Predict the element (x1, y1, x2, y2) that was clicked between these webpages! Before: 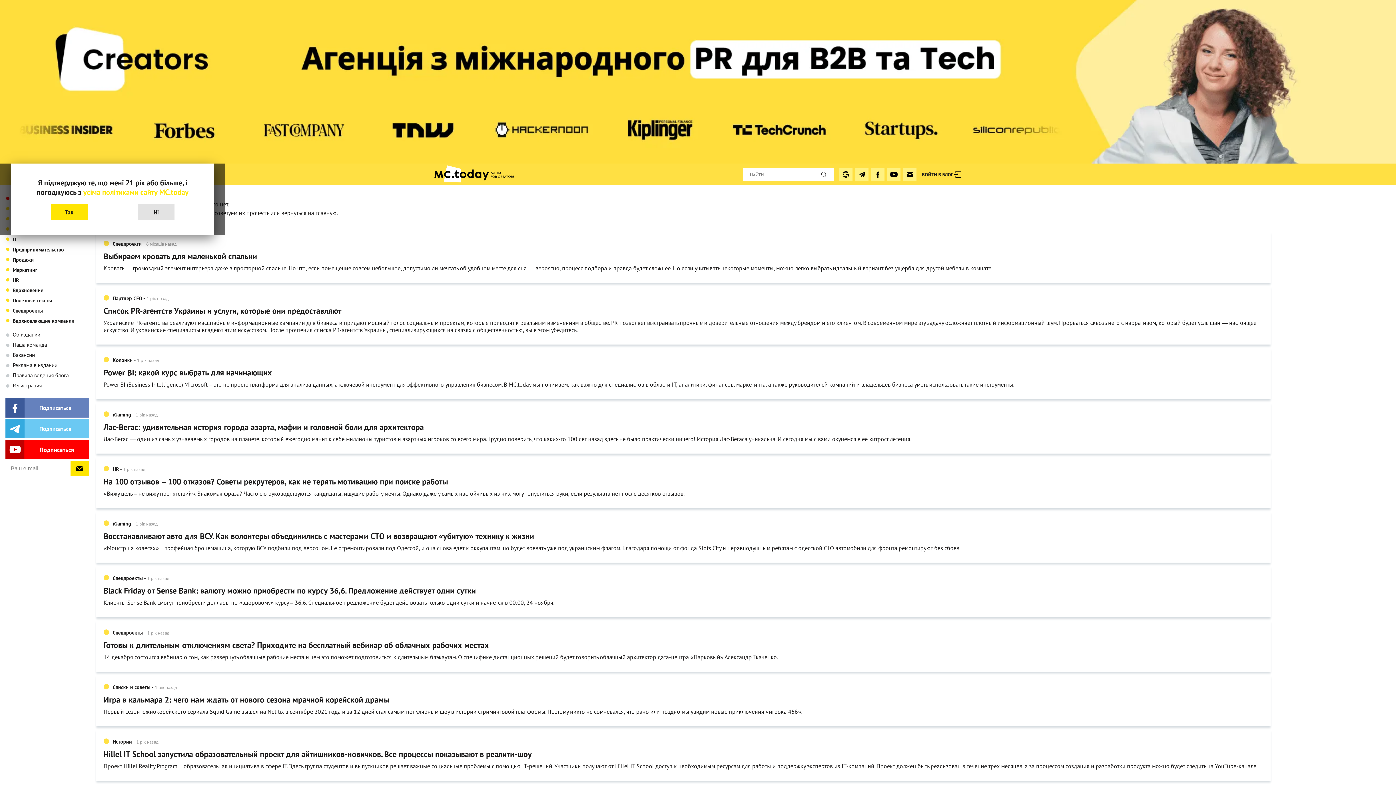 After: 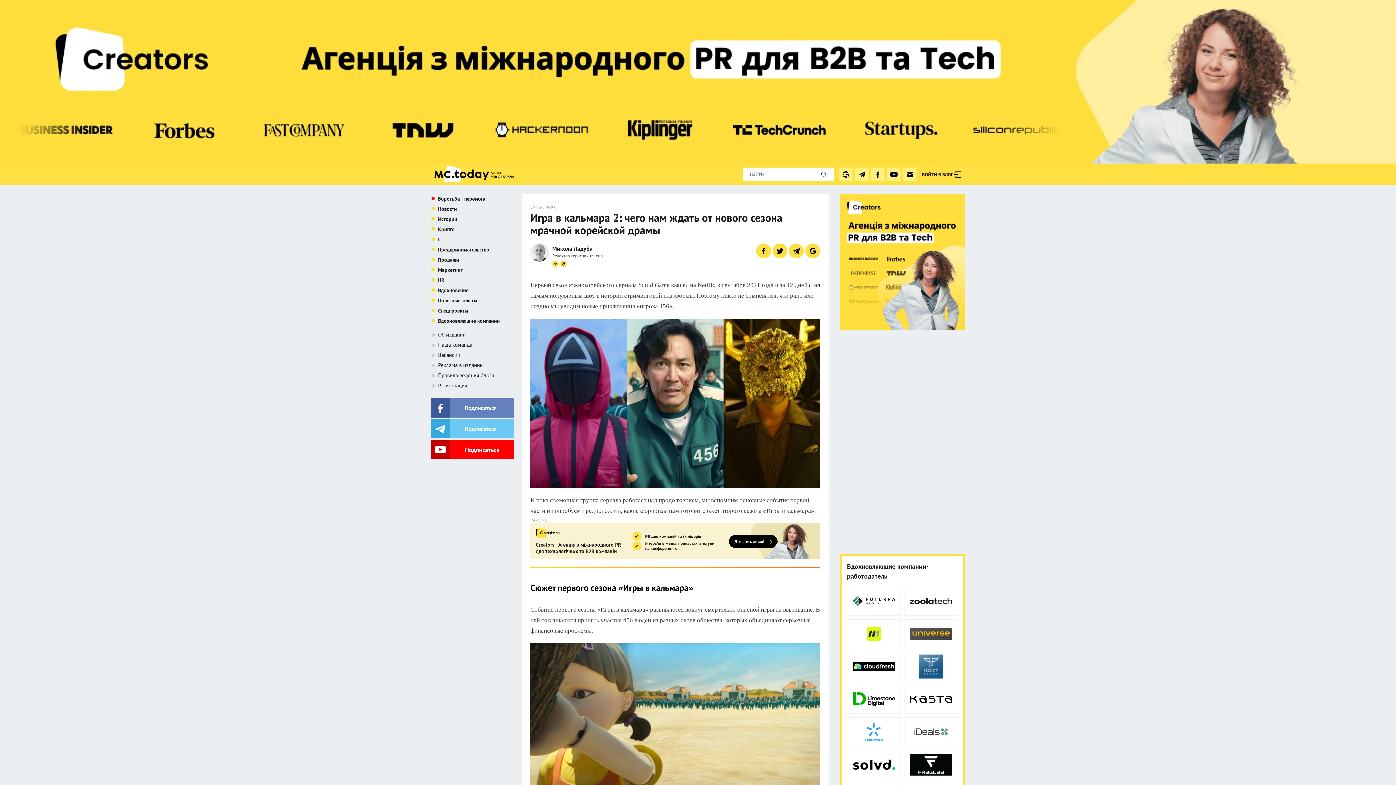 Action: bbox: (103, 691, 1263, 708) label: Игра в кальмара 2: чего нам ждать от нового сезона мрачной корейской драмы